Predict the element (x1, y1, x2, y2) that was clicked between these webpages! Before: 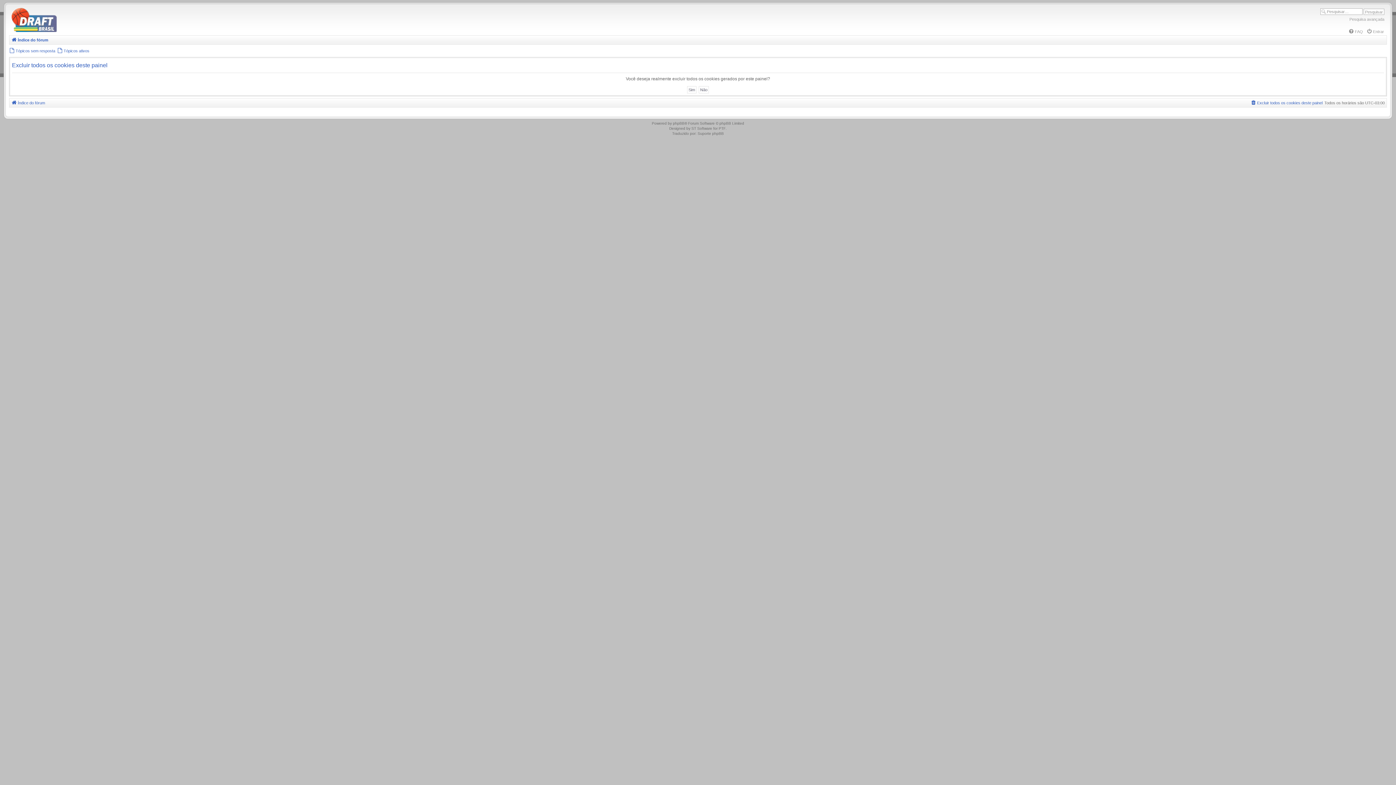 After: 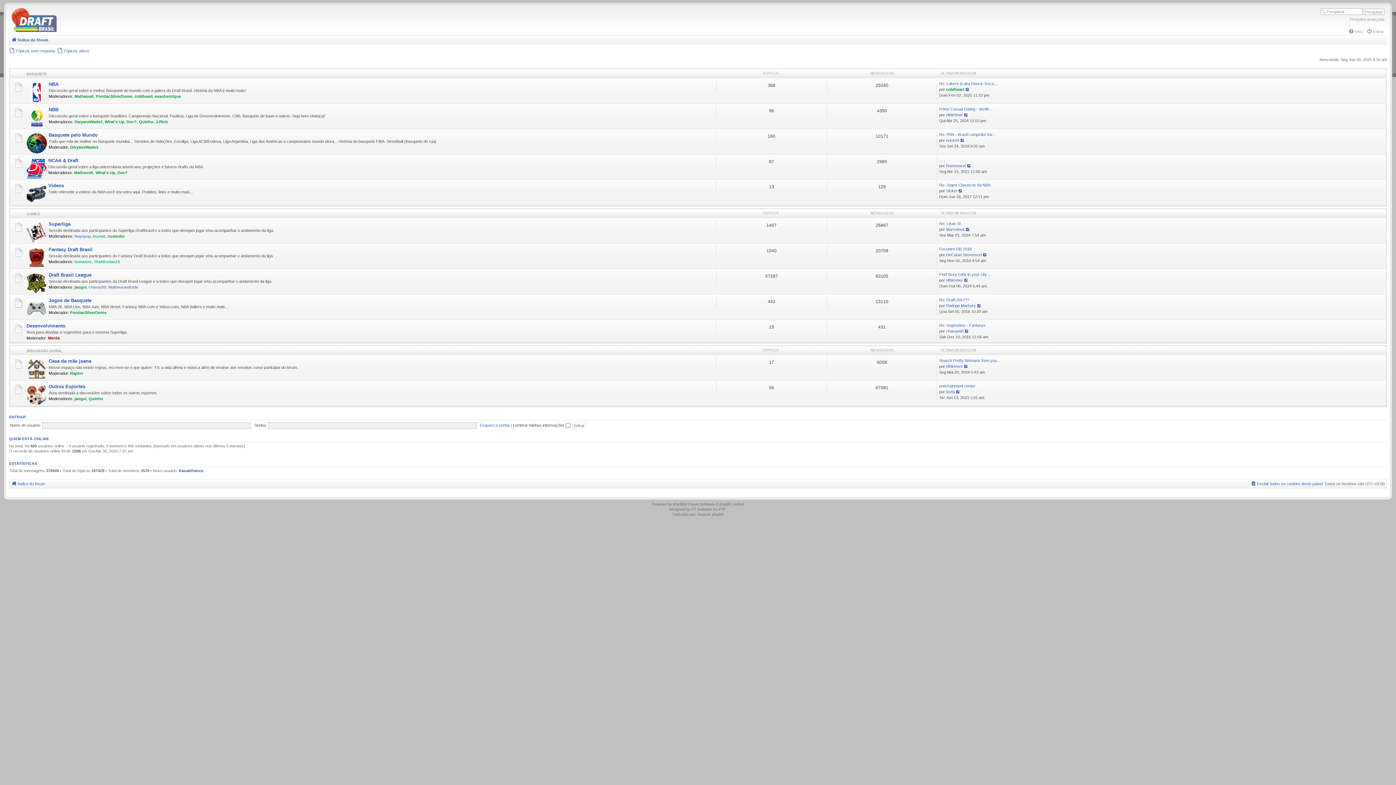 Action: bbox: (11, 37, 48, 42) label: Índice do fórum